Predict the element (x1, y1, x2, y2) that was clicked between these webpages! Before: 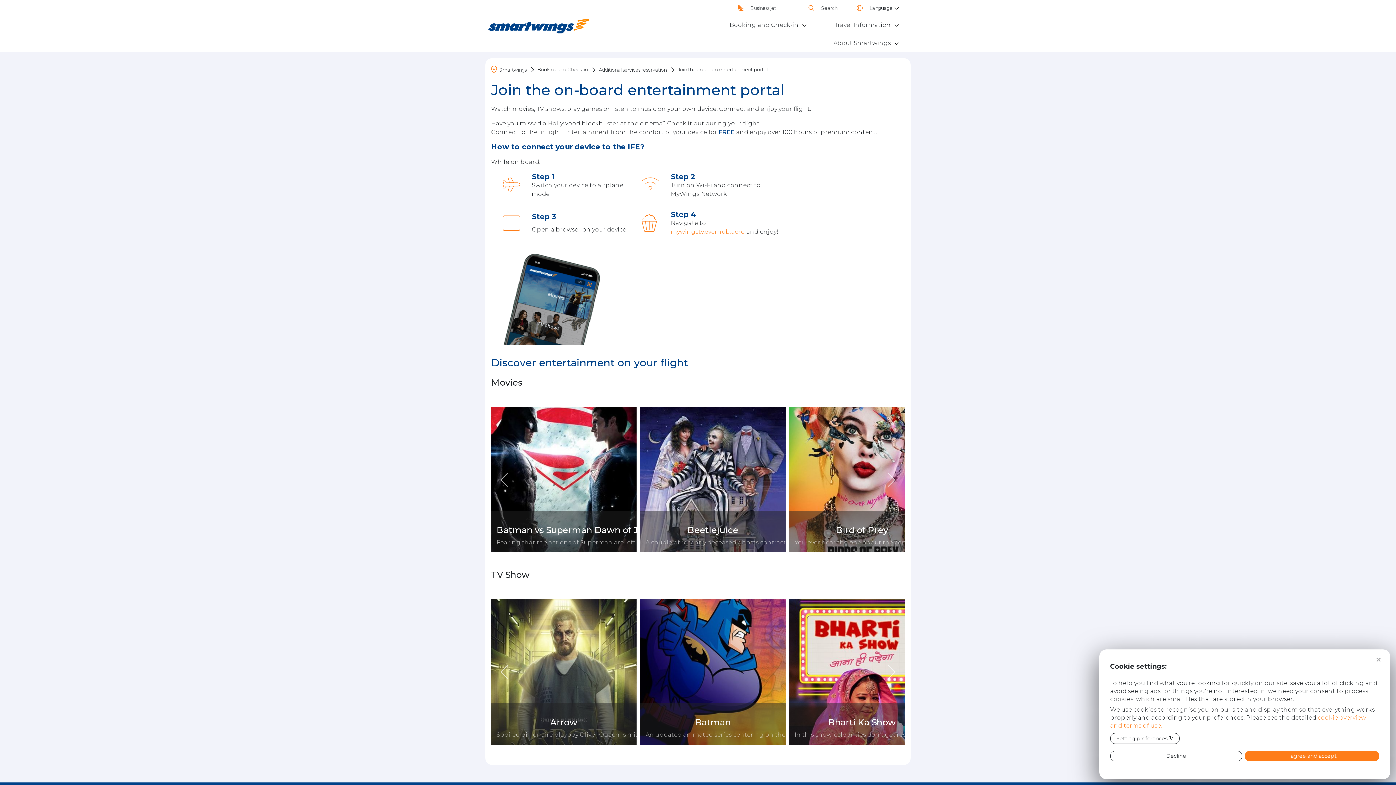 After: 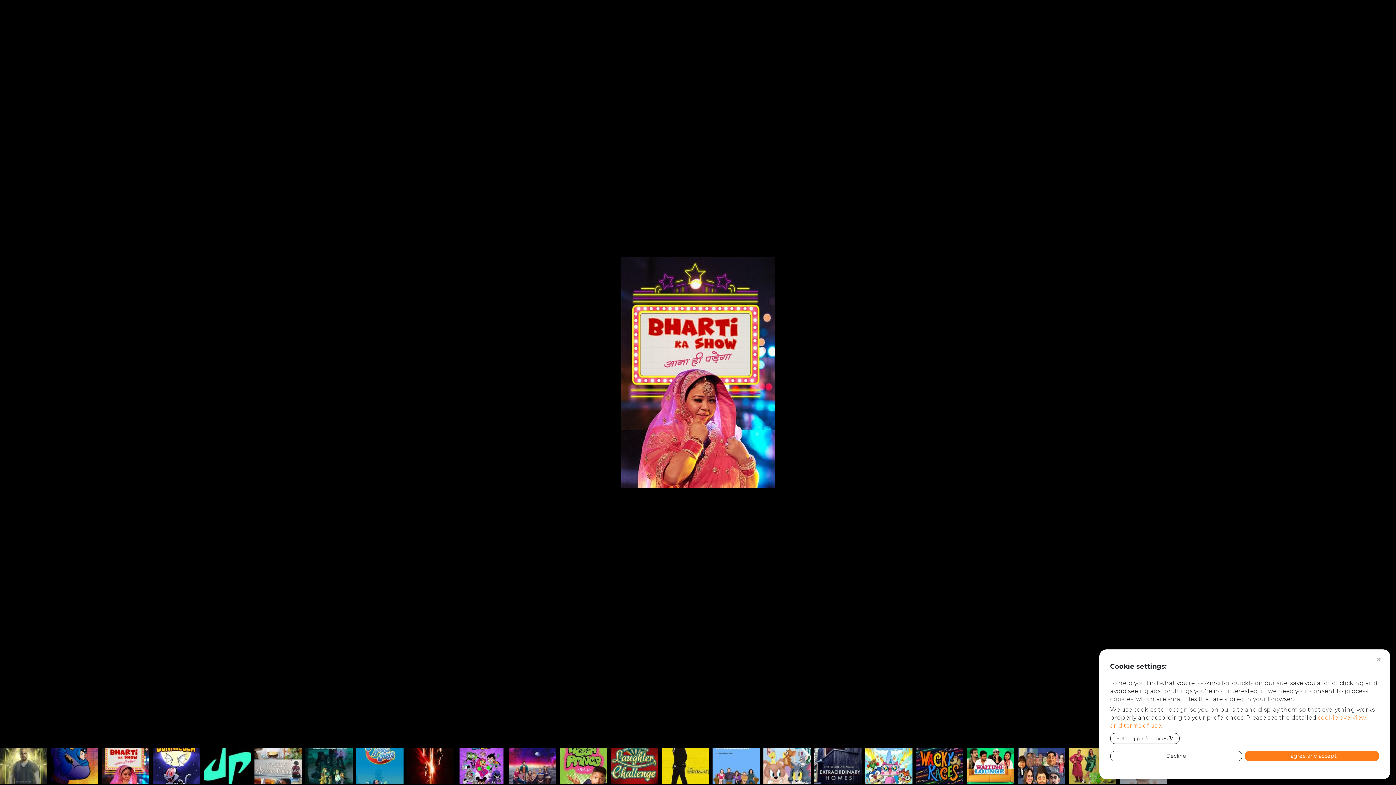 Action: bbox: (789, 599, 934, 745) label: Bharti Ka Show

In this show, celebrities don't get respect, but are roasted by Bharti Singh!